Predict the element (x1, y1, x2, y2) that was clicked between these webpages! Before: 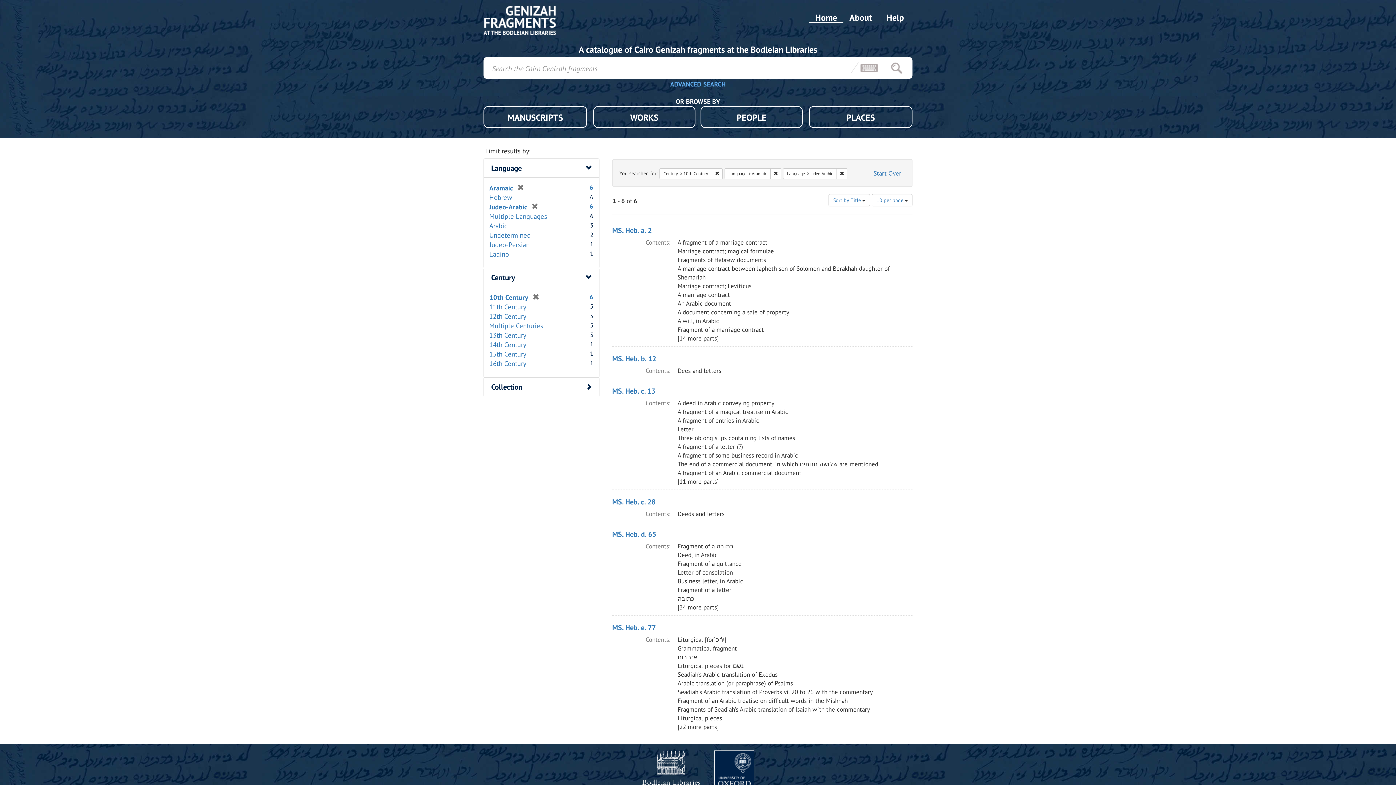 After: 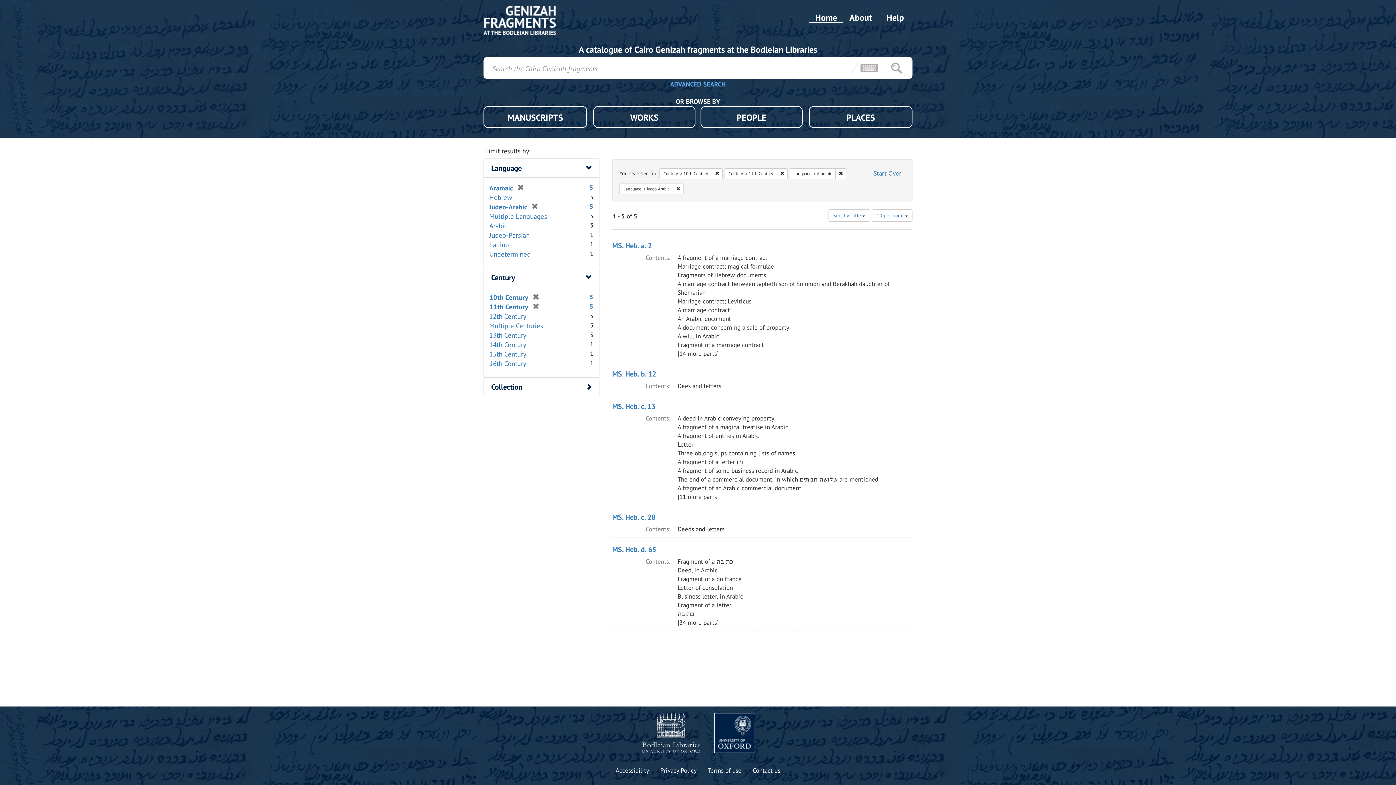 Action: bbox: (489, 302, 526, 311) label: 11th Century